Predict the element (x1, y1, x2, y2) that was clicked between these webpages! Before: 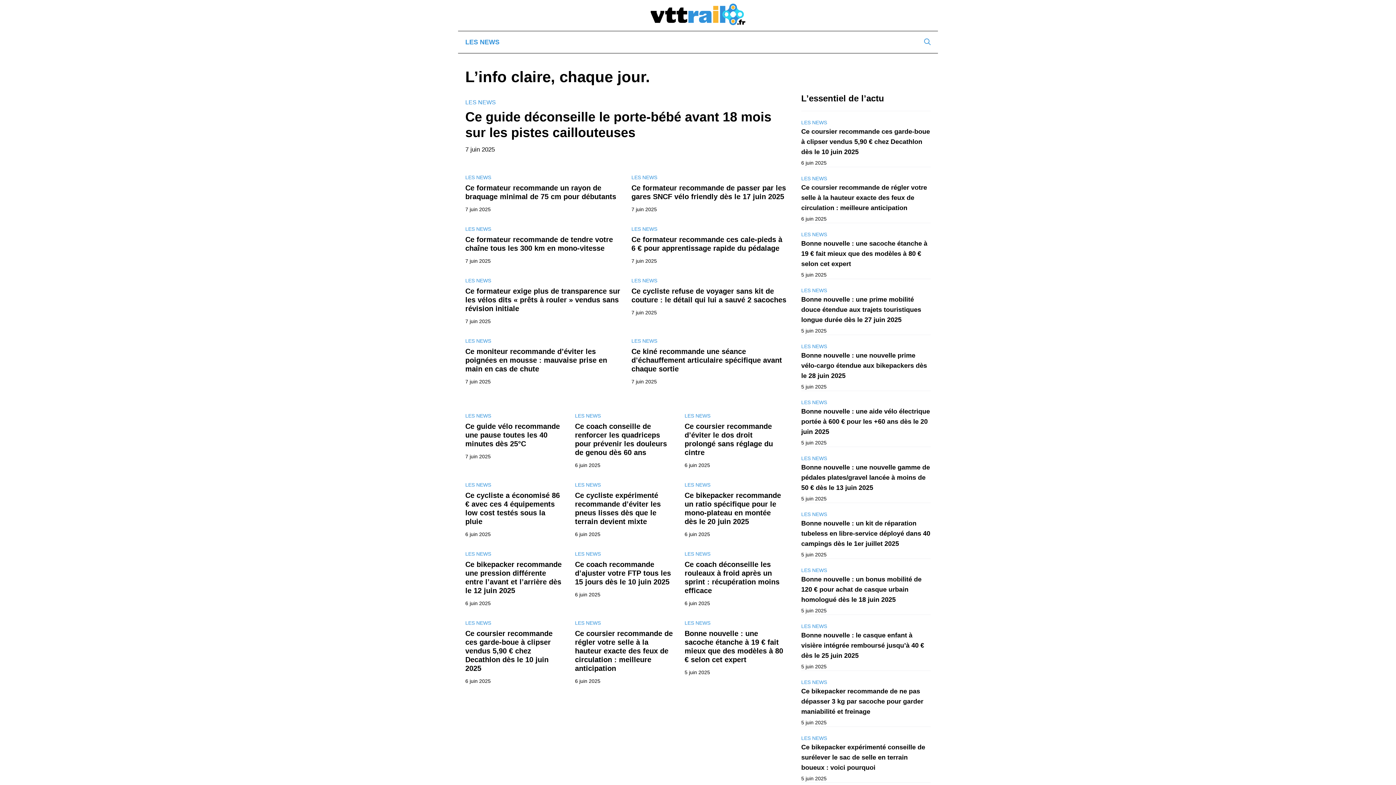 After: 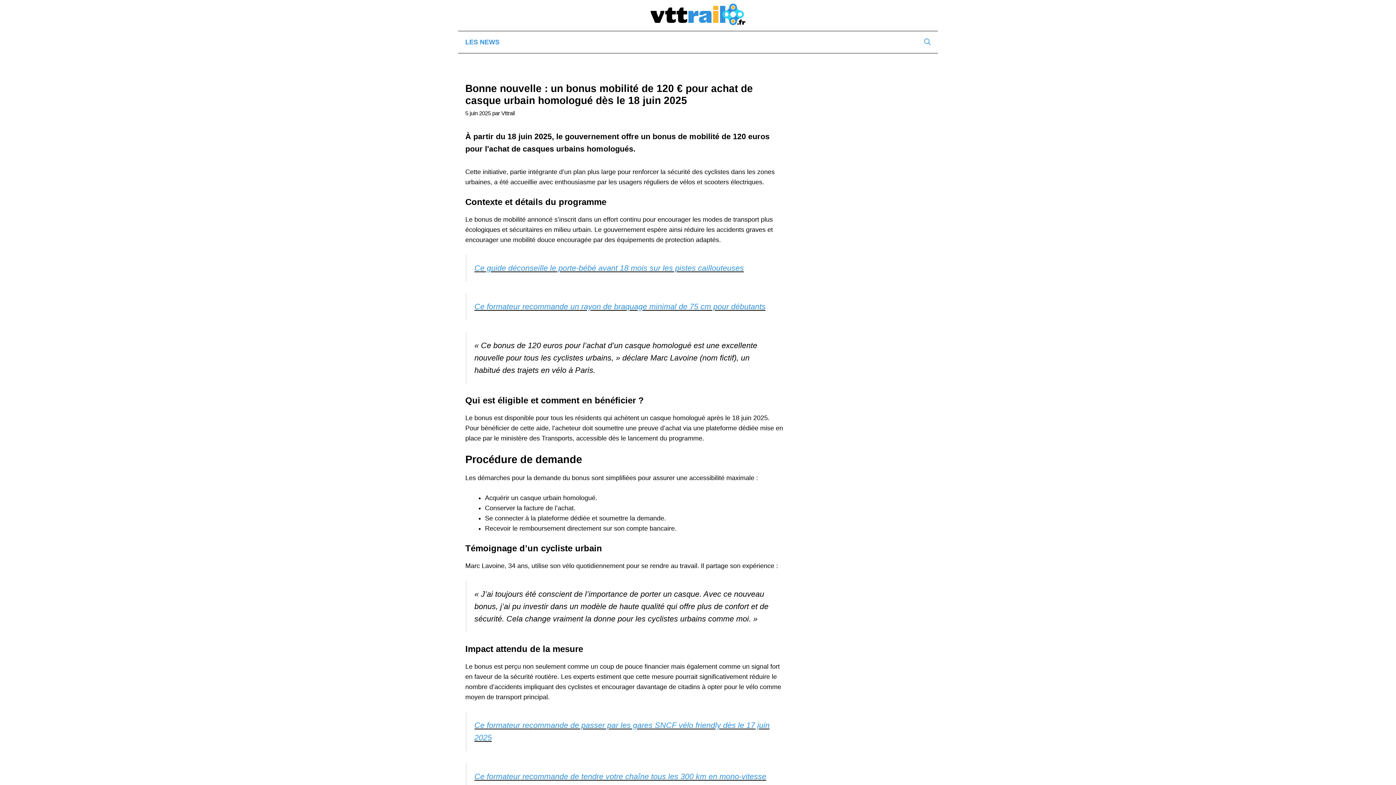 Action: label: Bonne nouvelle : un bonus mobilité de 120 € pour achat de casque urbain homologué dès le 18 juin 2025 bbox: (801, 575, 921, 603)